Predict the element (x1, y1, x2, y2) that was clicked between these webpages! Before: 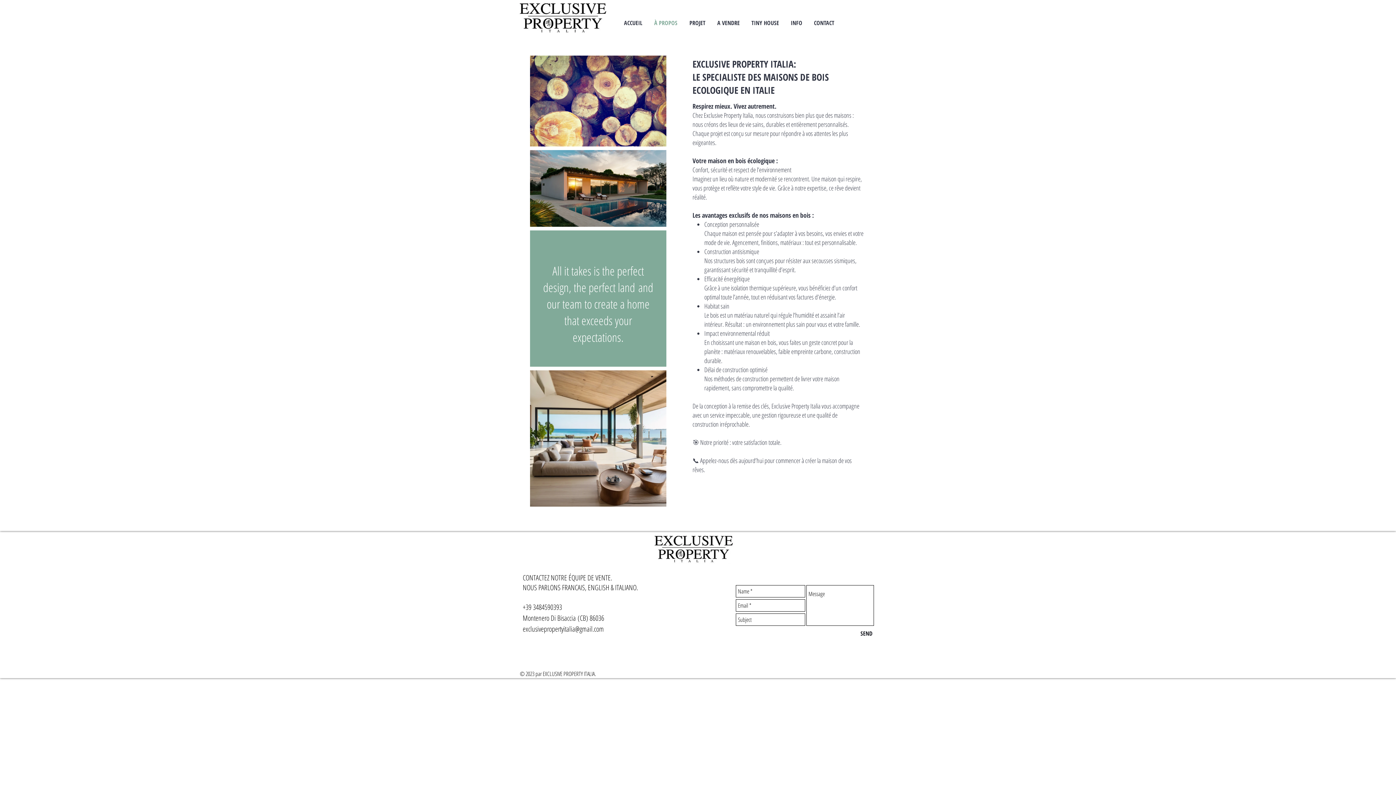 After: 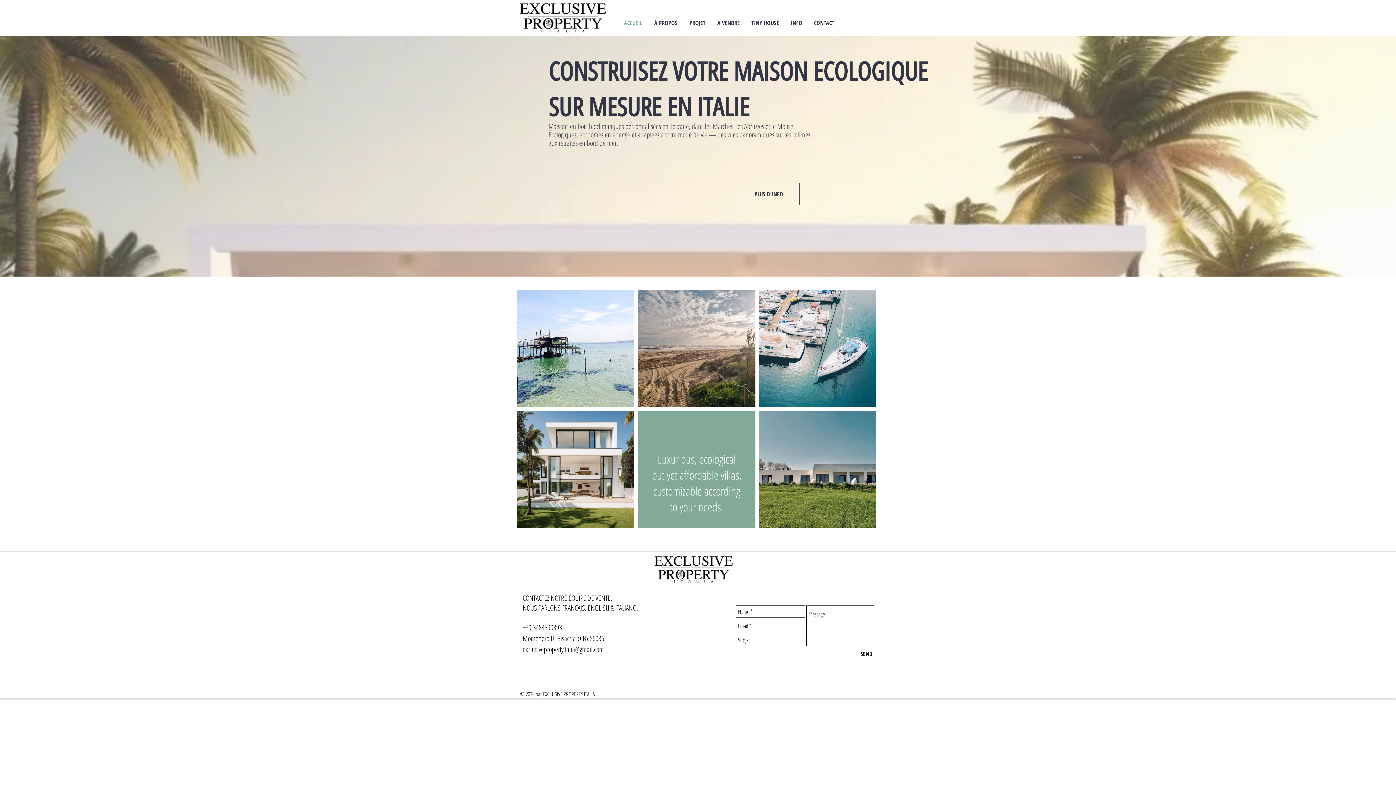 Action: label: CONTACT bbox: (808, 13, 840, 32)